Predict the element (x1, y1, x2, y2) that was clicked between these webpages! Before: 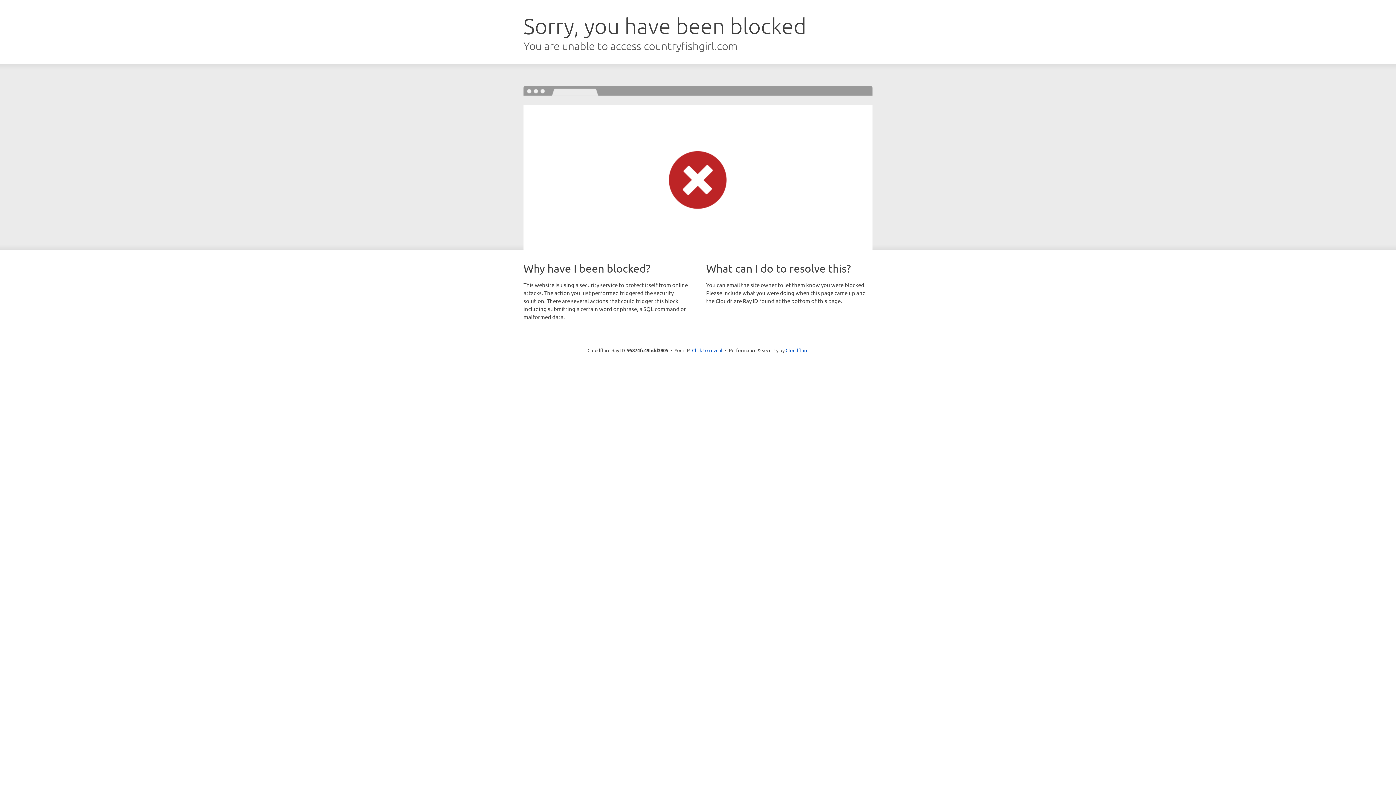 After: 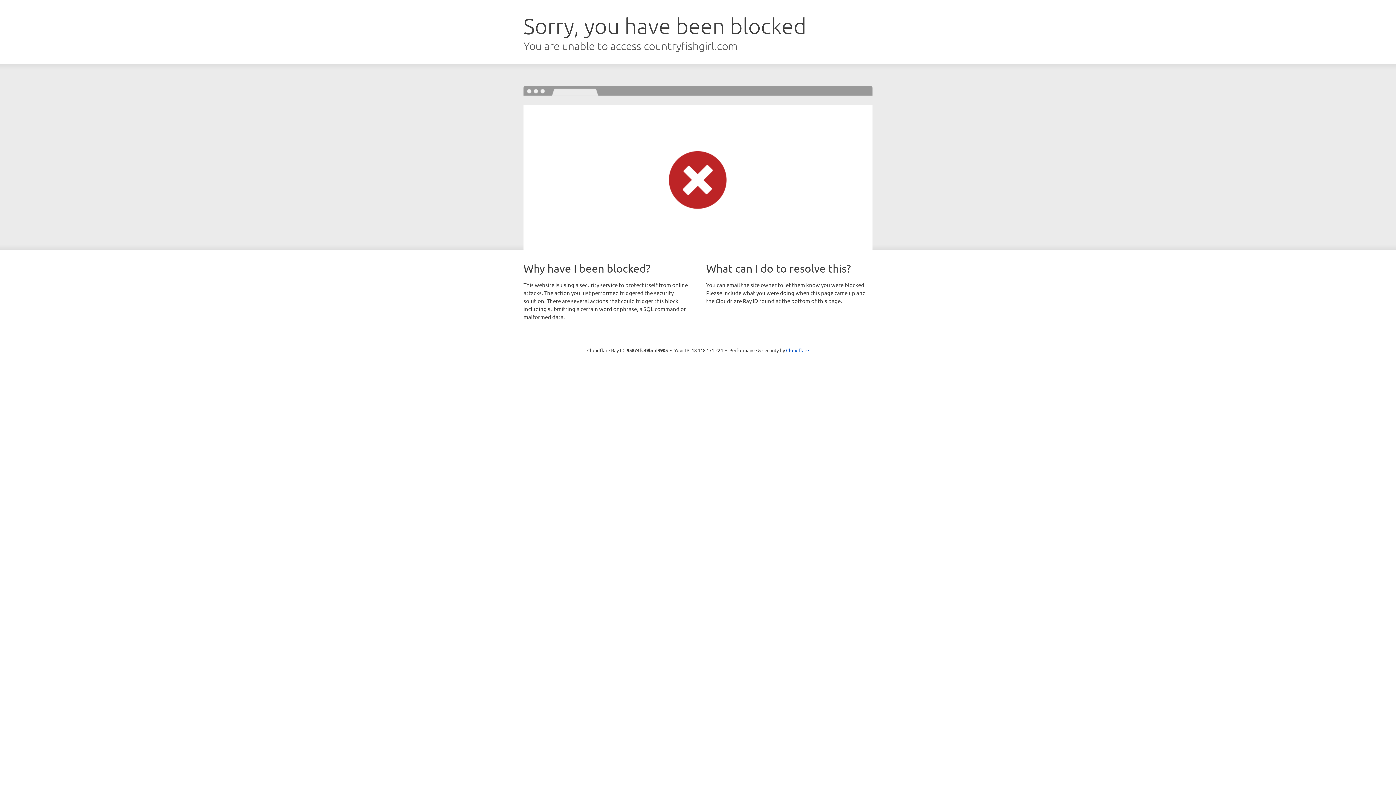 Action: label: Click to reveal bbox: (692, 346, 722, 353)